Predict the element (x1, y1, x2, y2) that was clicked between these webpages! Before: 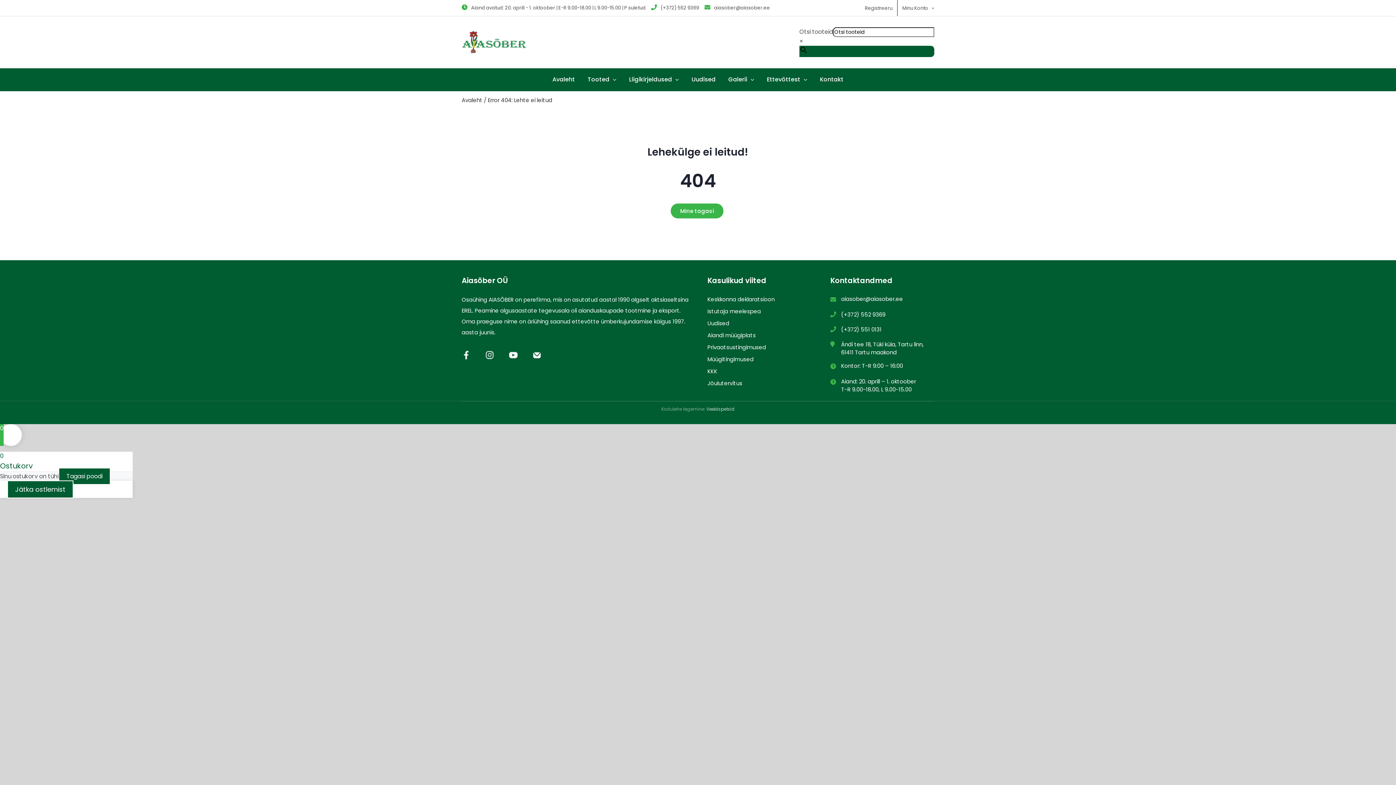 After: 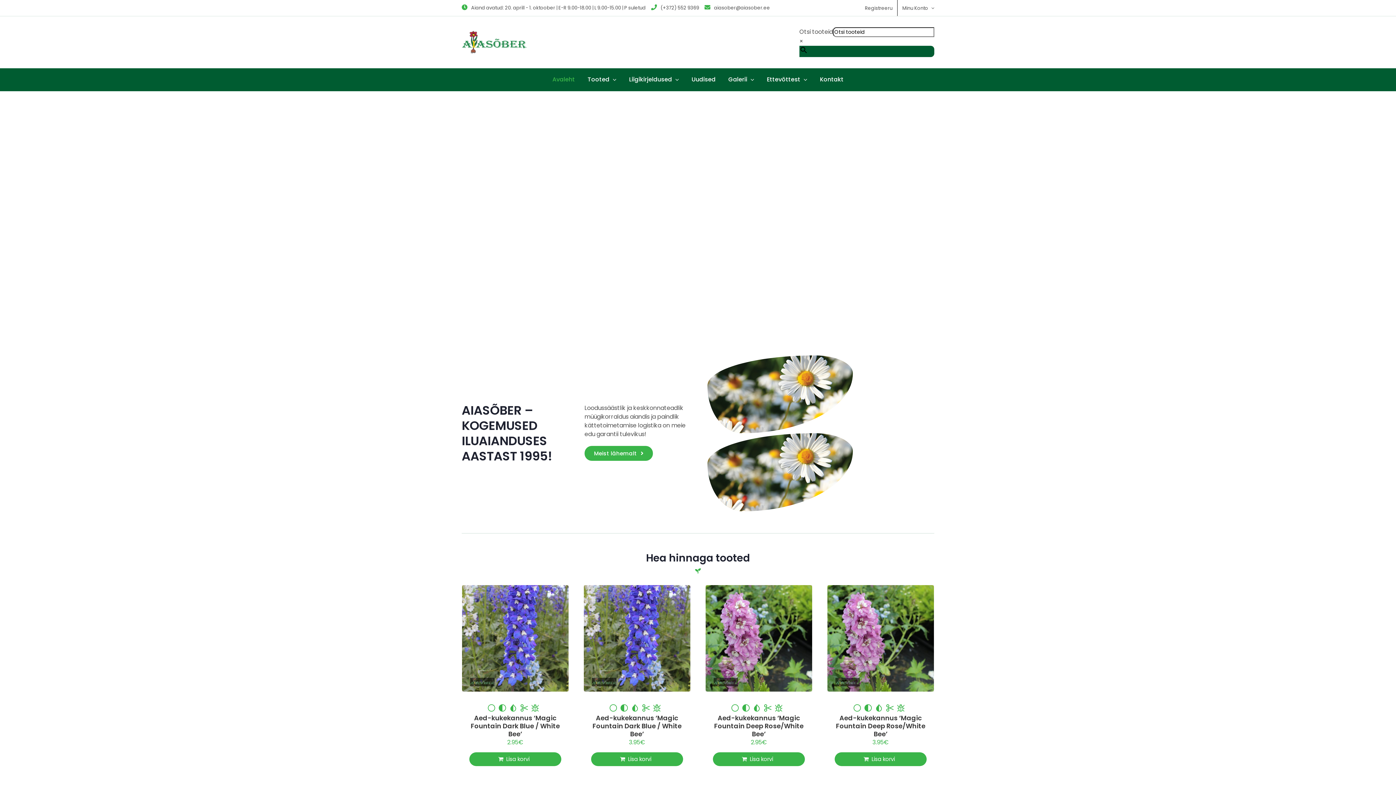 Action: bbox: (552, 68, 575, 90) label: Avaleht